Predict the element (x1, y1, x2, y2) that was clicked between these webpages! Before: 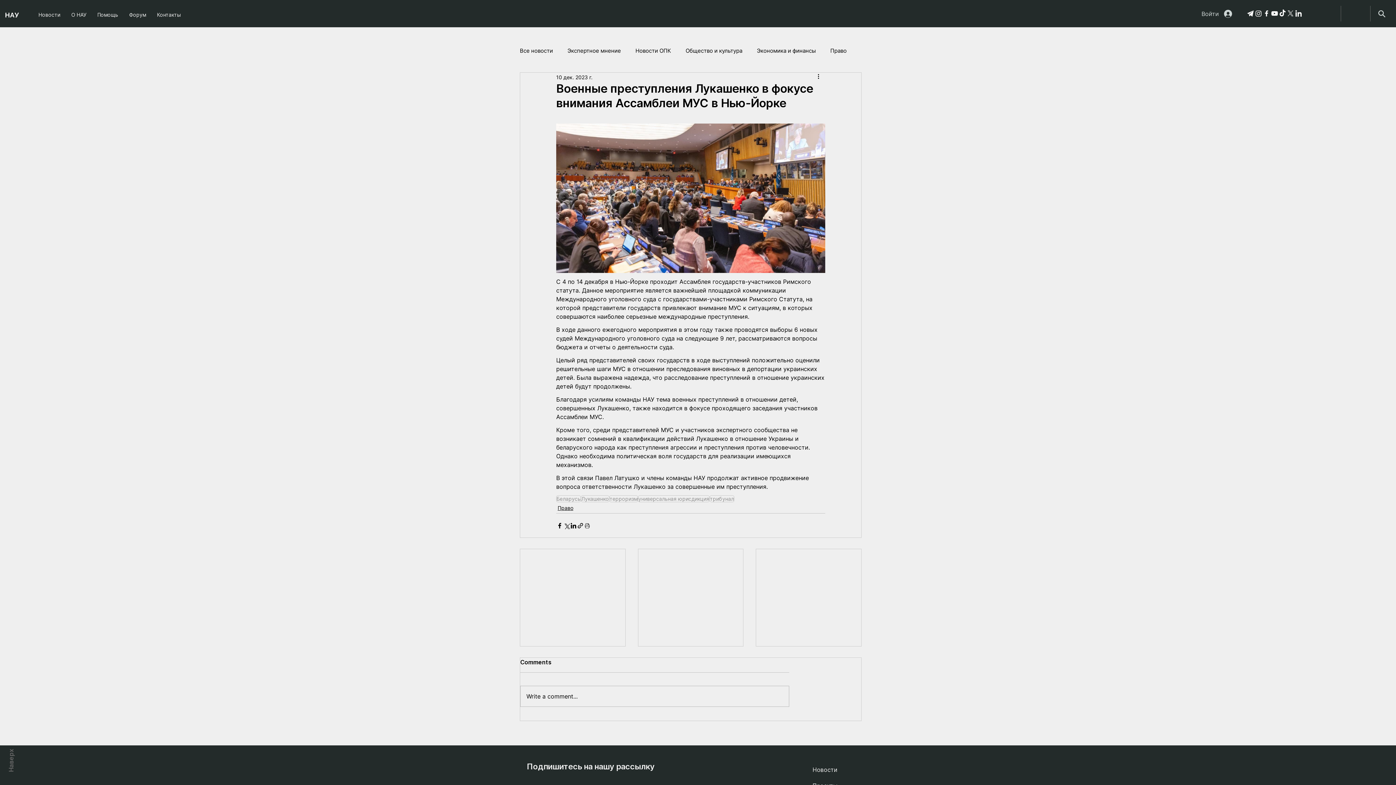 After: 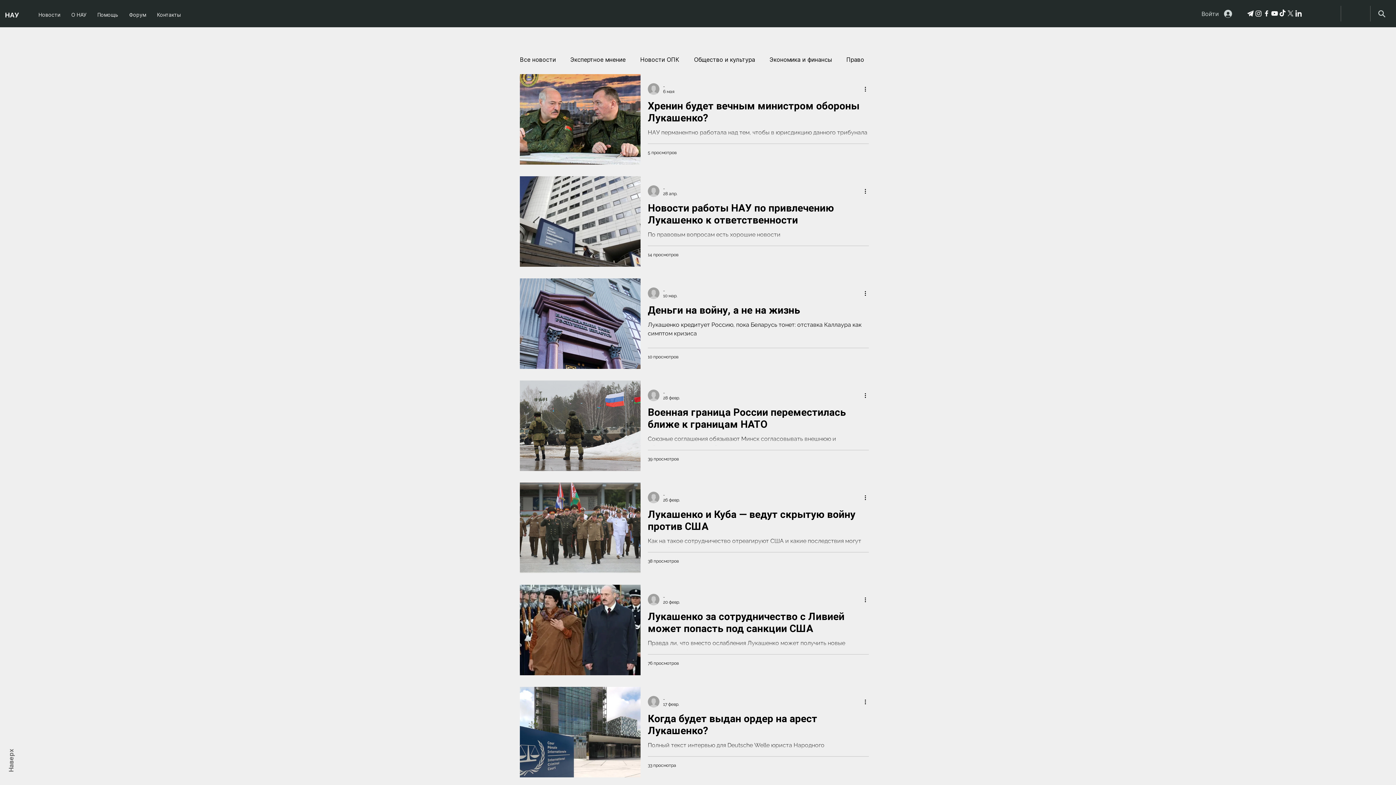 Action: label: терроризм bbox: (609, 495, 638, 502)